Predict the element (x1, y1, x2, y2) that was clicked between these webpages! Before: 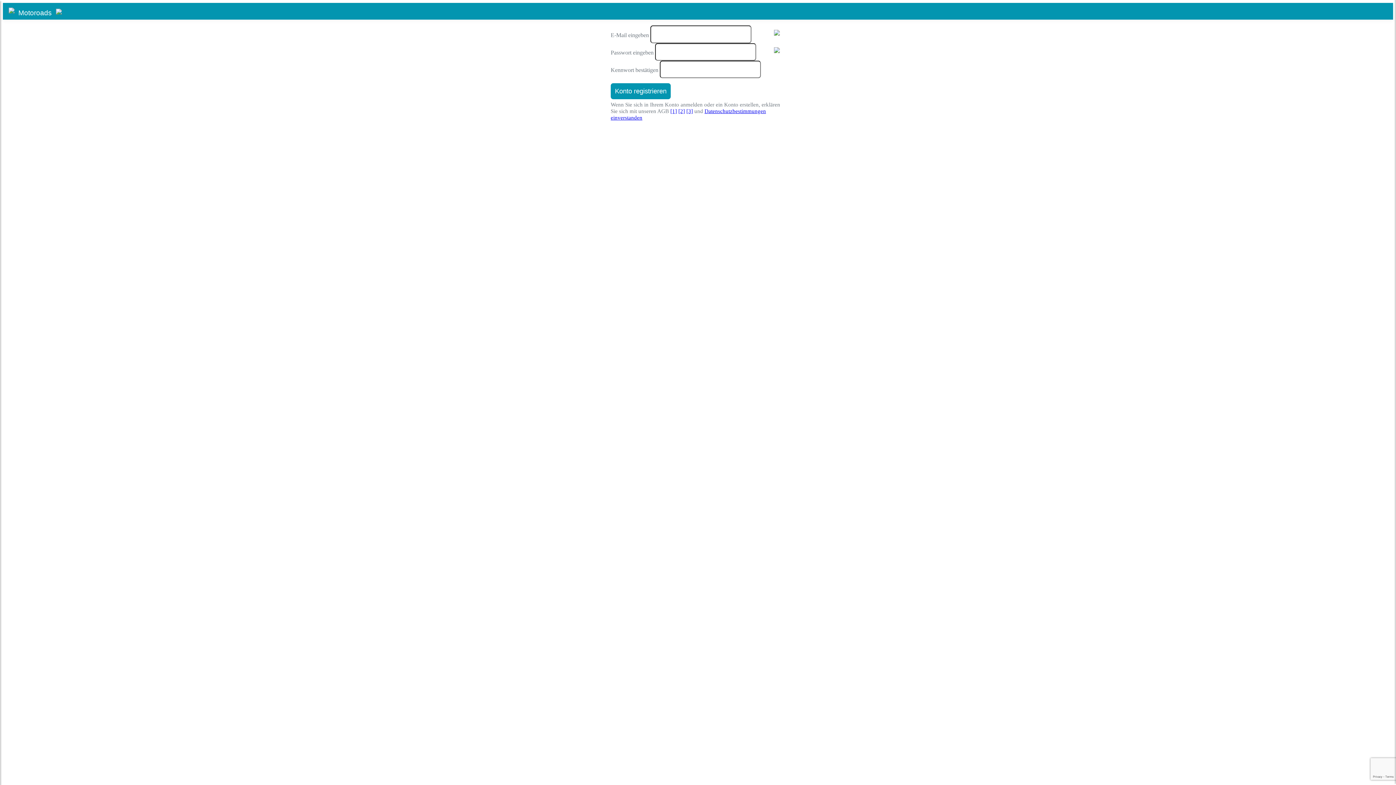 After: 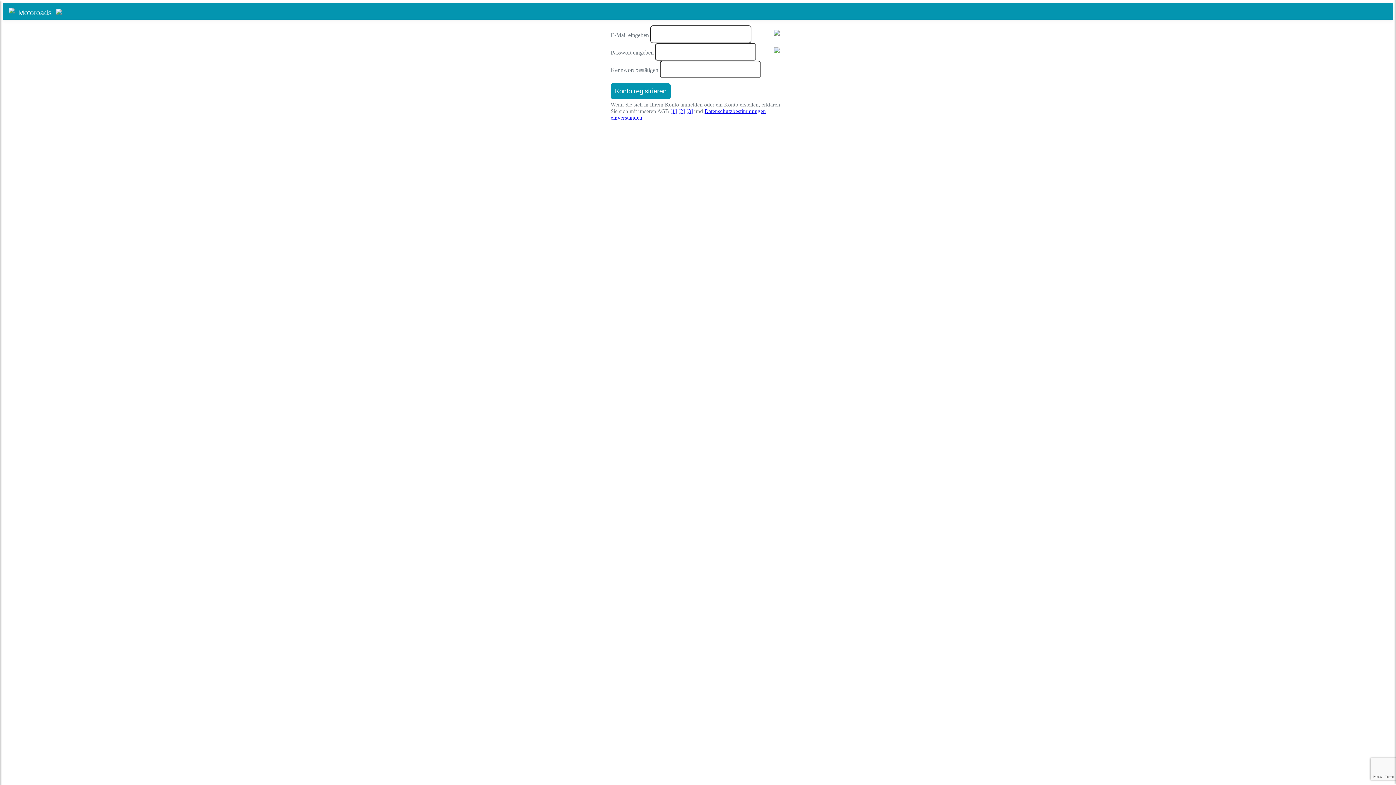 Action: label: [2] bbox: (678, 108, 685, 114)